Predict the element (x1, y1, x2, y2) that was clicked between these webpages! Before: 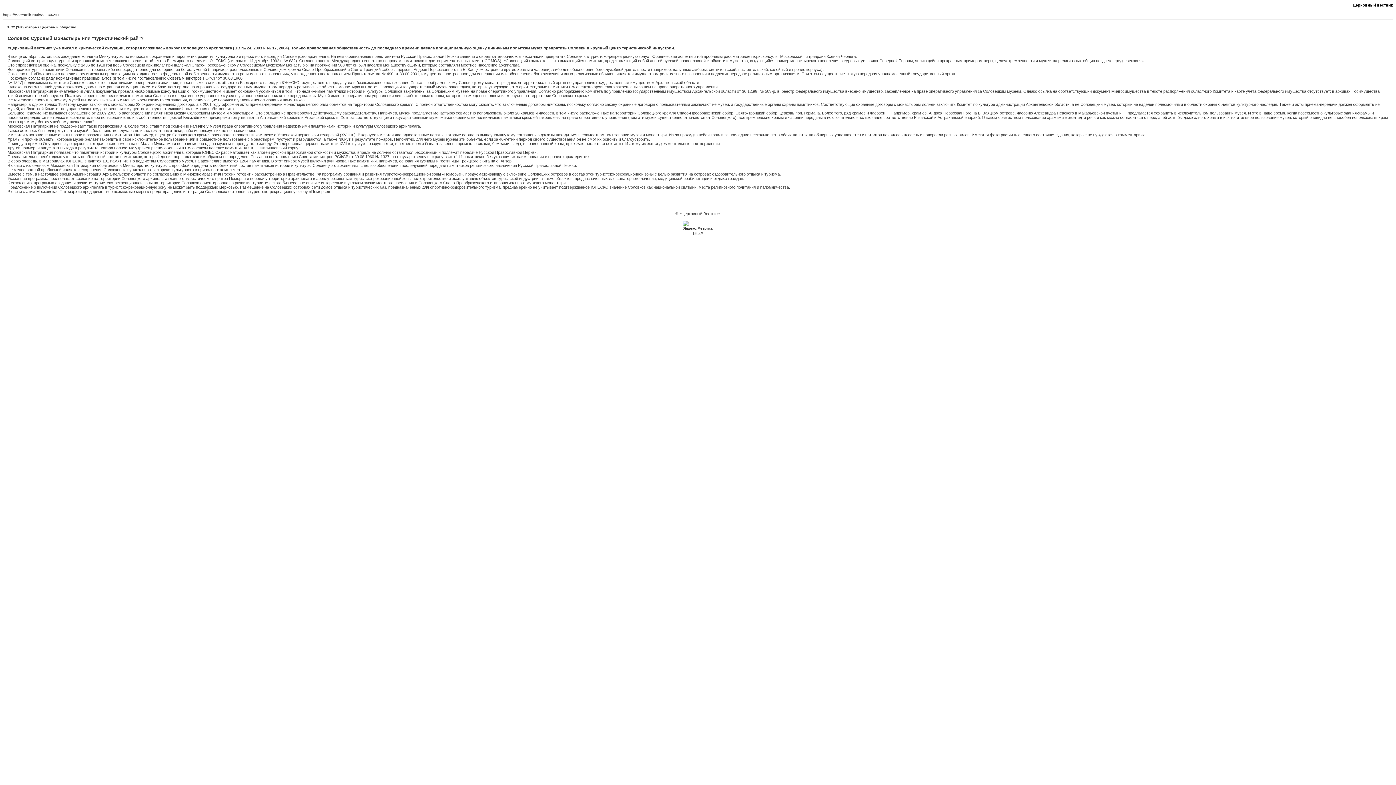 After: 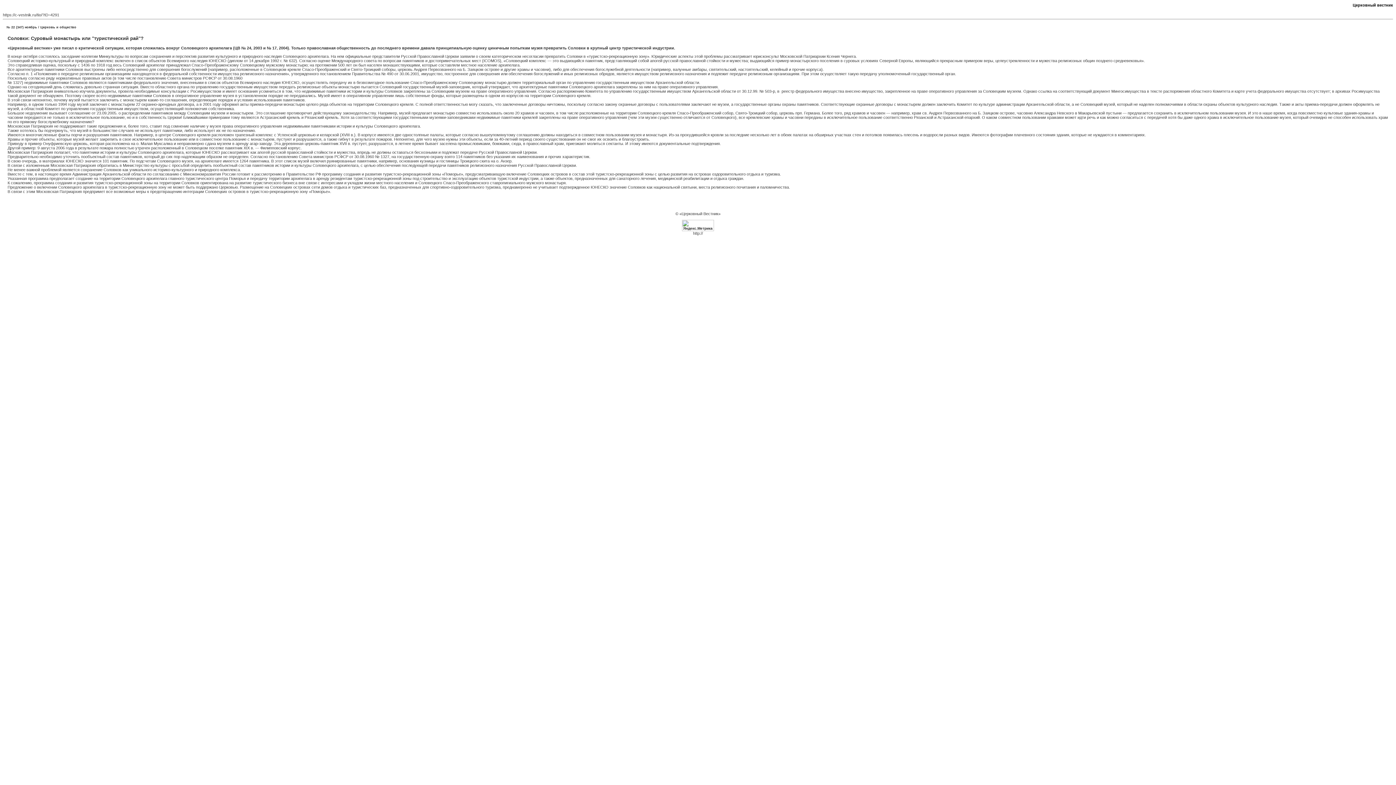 Action: bbox: (682, 227, 714, 231)